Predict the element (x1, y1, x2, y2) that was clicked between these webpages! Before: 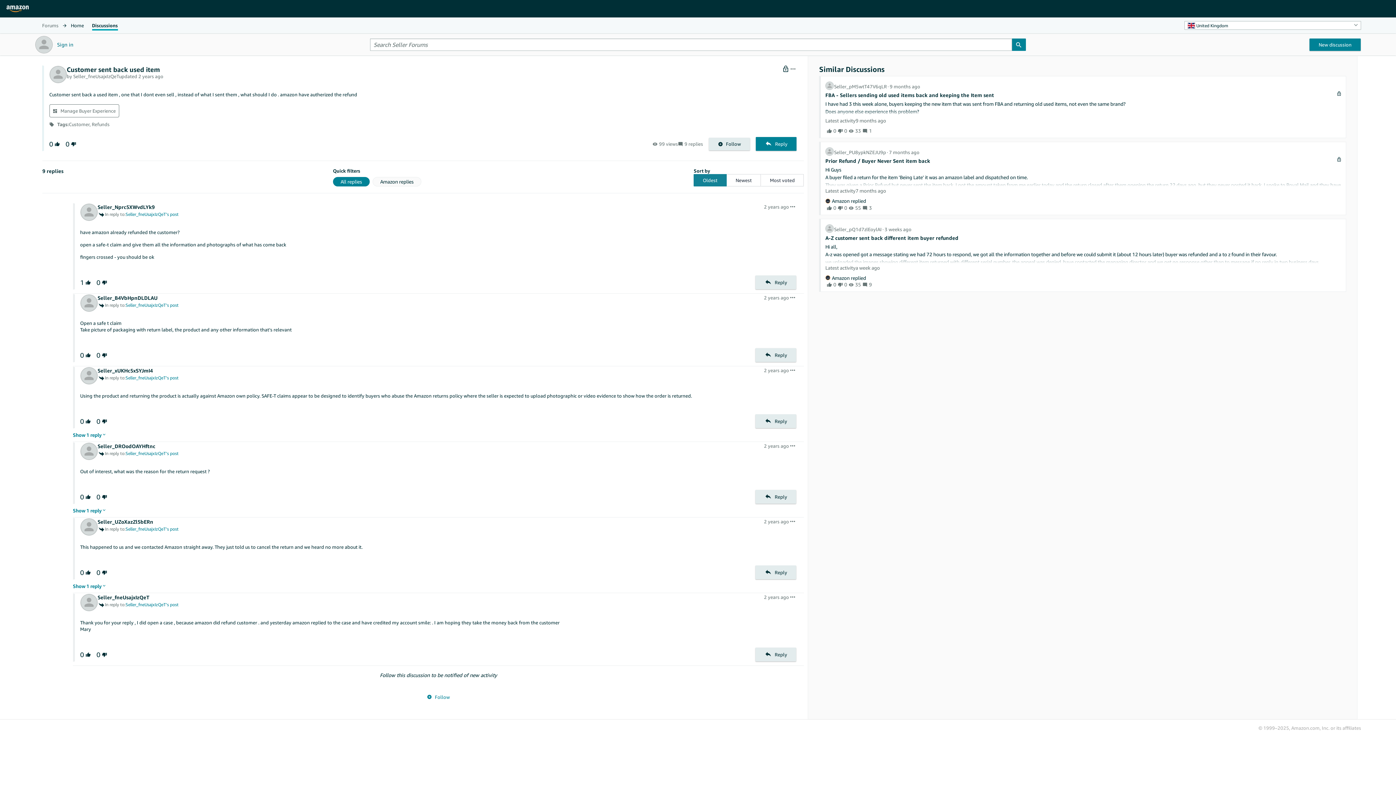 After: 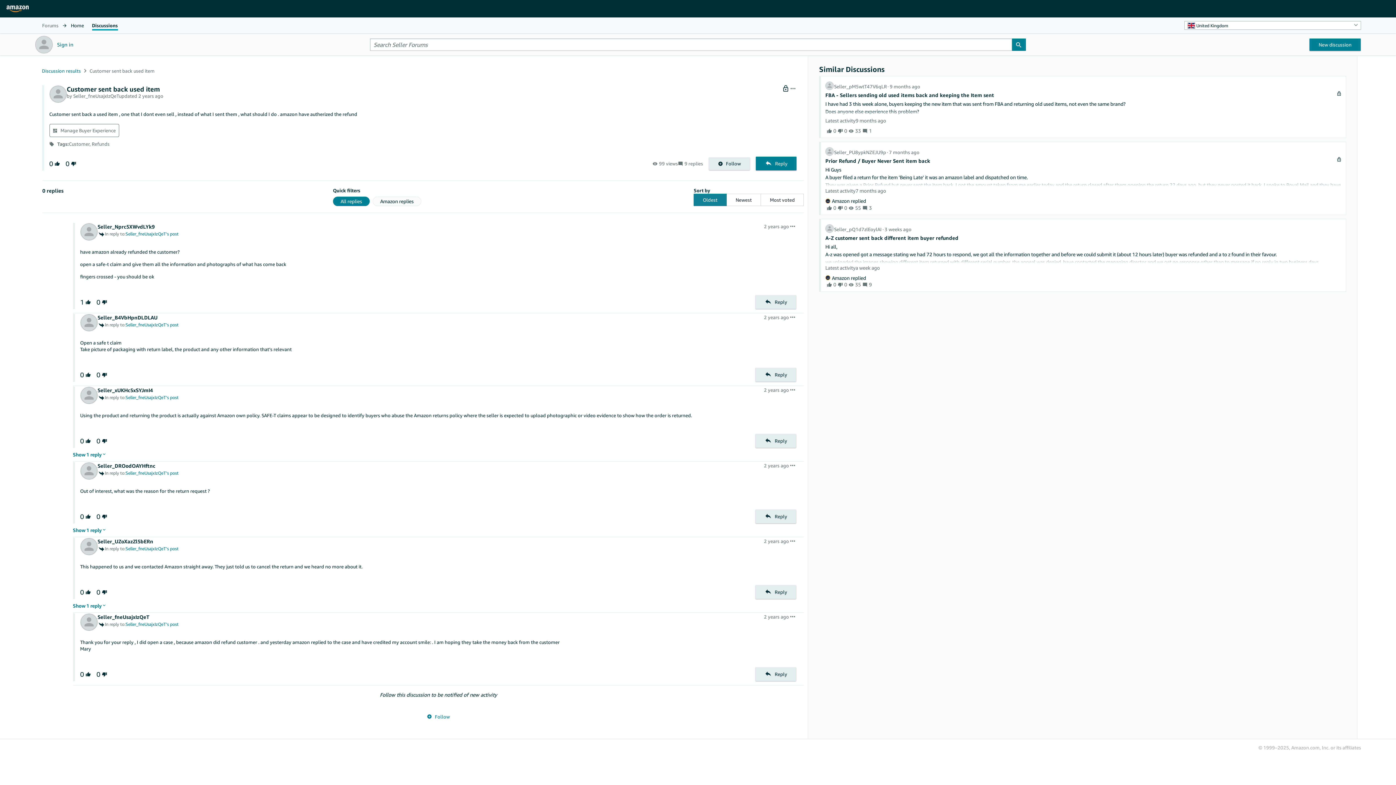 Action: label: Seller_fneUsajxIzQeT’s post bbox: (125, 211, 178, 217)